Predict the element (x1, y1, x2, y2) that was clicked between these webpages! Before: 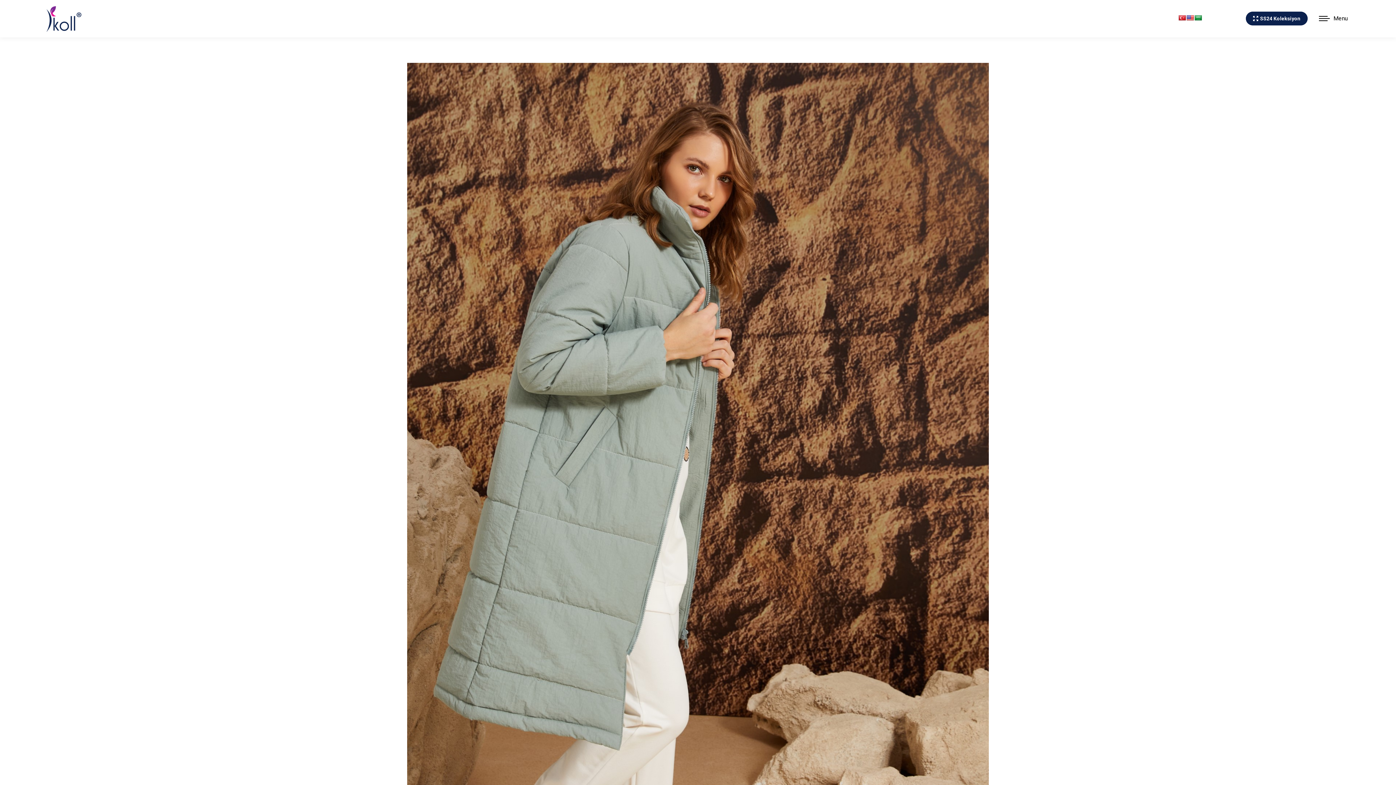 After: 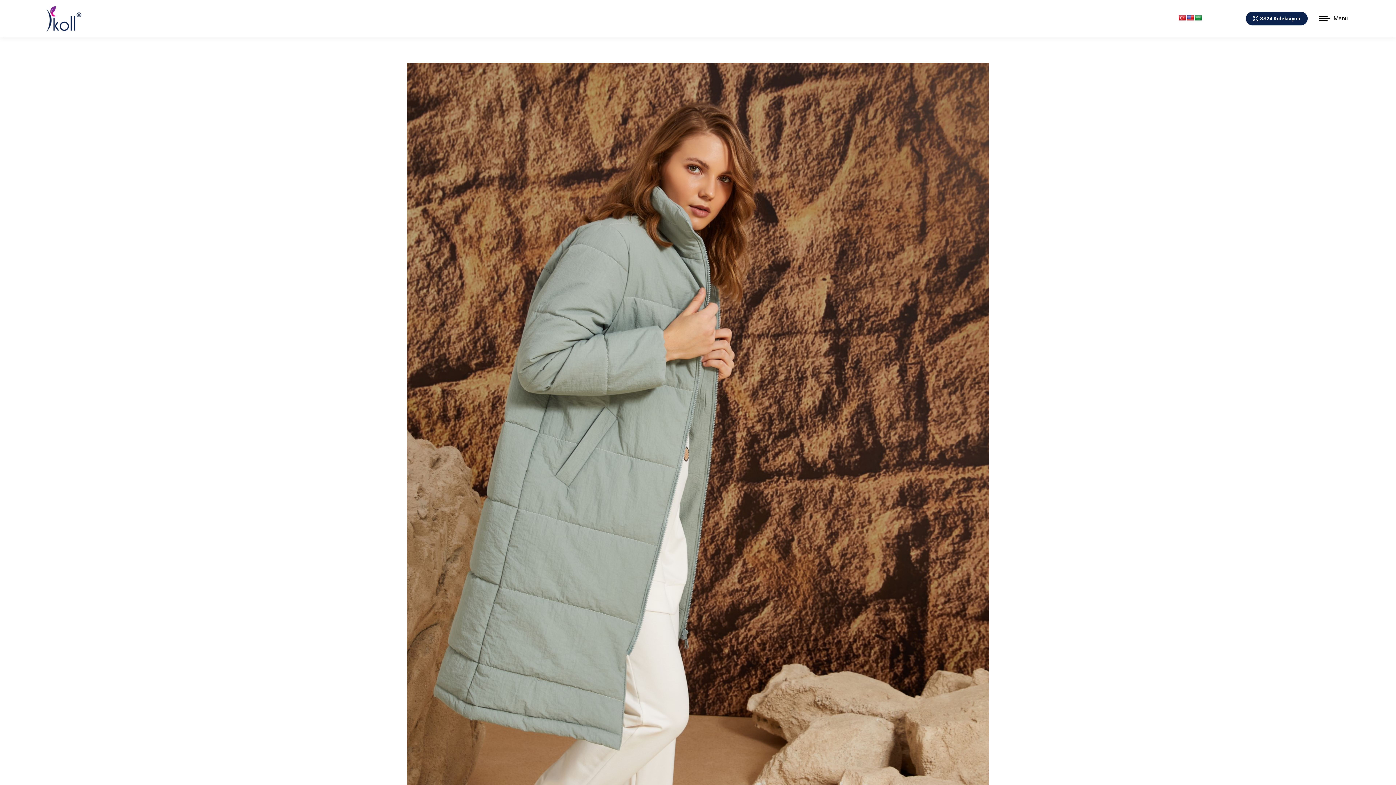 Action: bbox: (1194, 15, 1202, 20)